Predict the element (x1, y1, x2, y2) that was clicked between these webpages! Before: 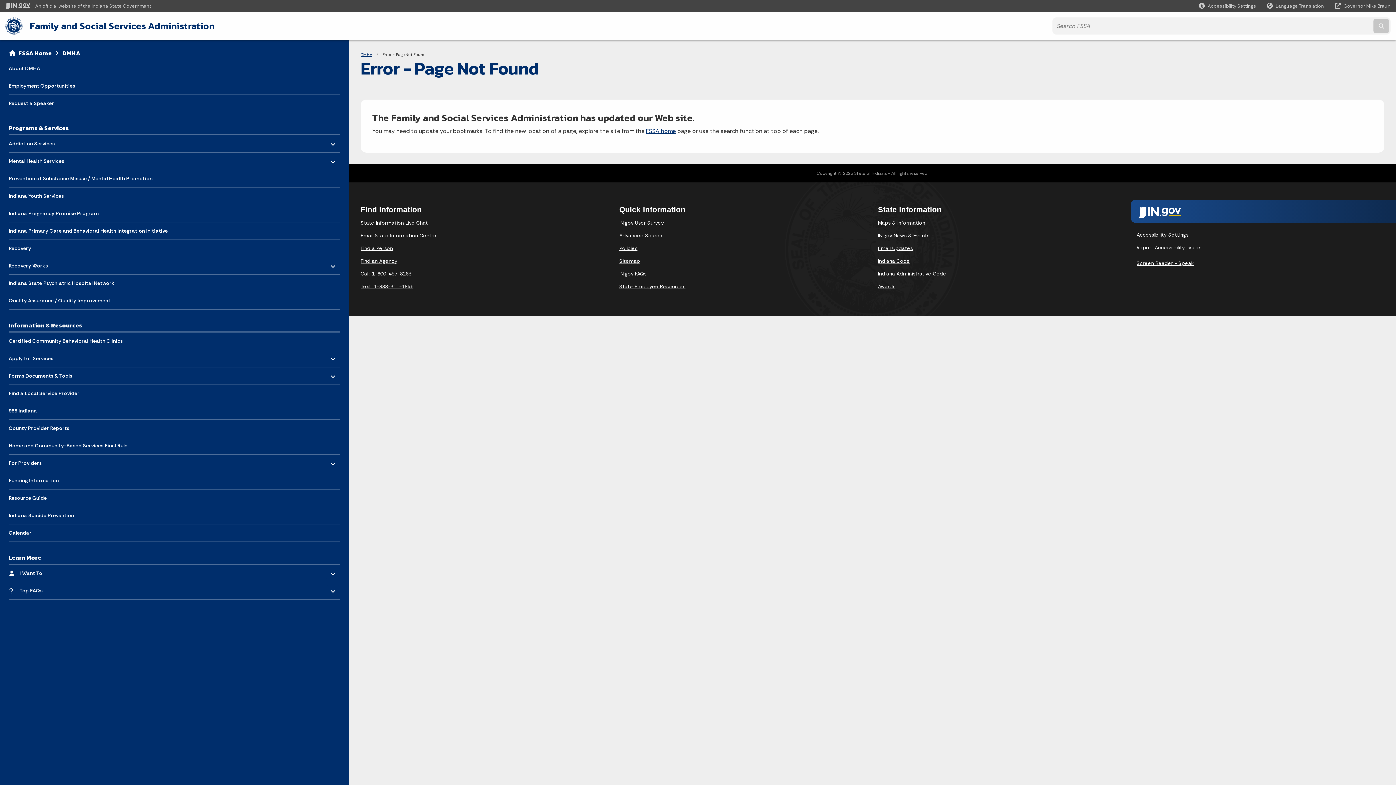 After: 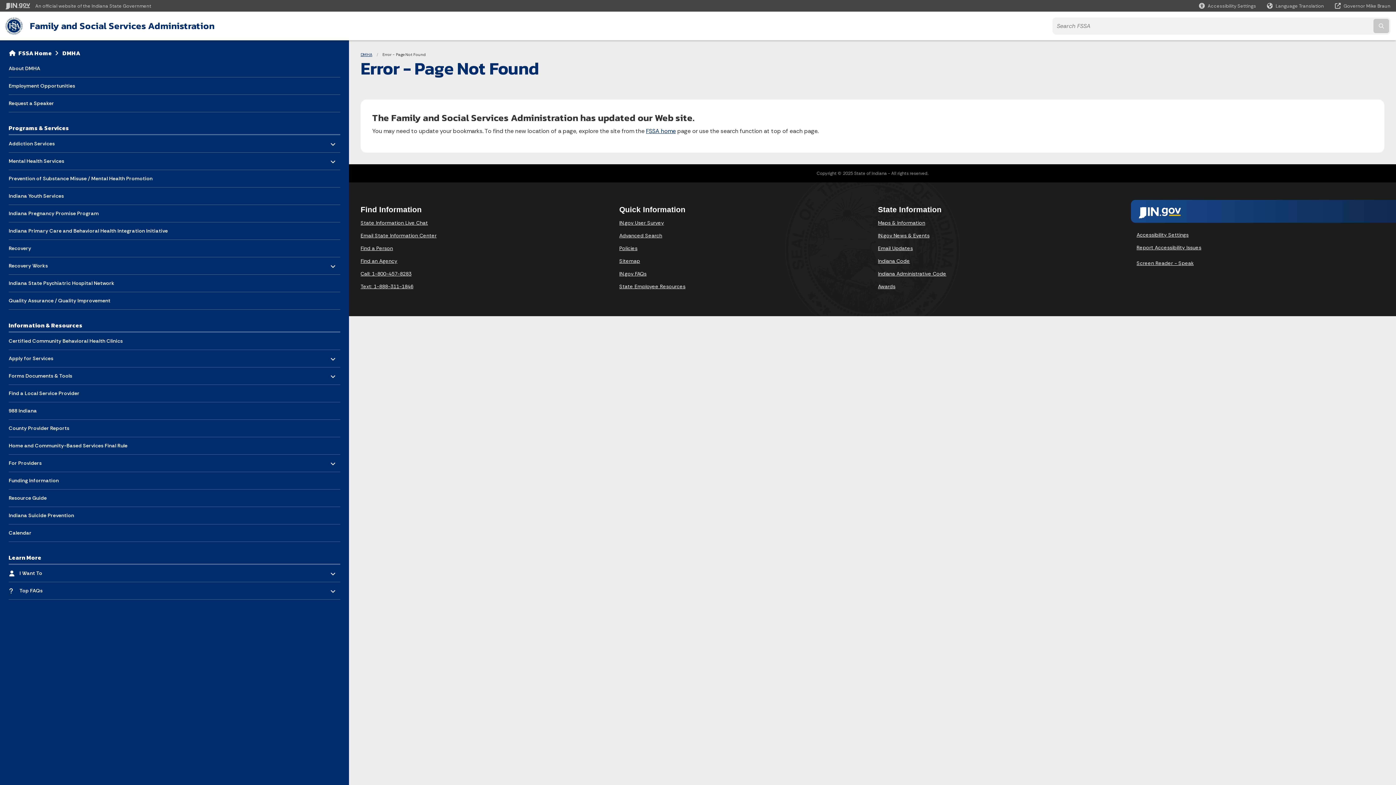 Action: label: Information & Resources bbox: (8, 321, 340, 329)